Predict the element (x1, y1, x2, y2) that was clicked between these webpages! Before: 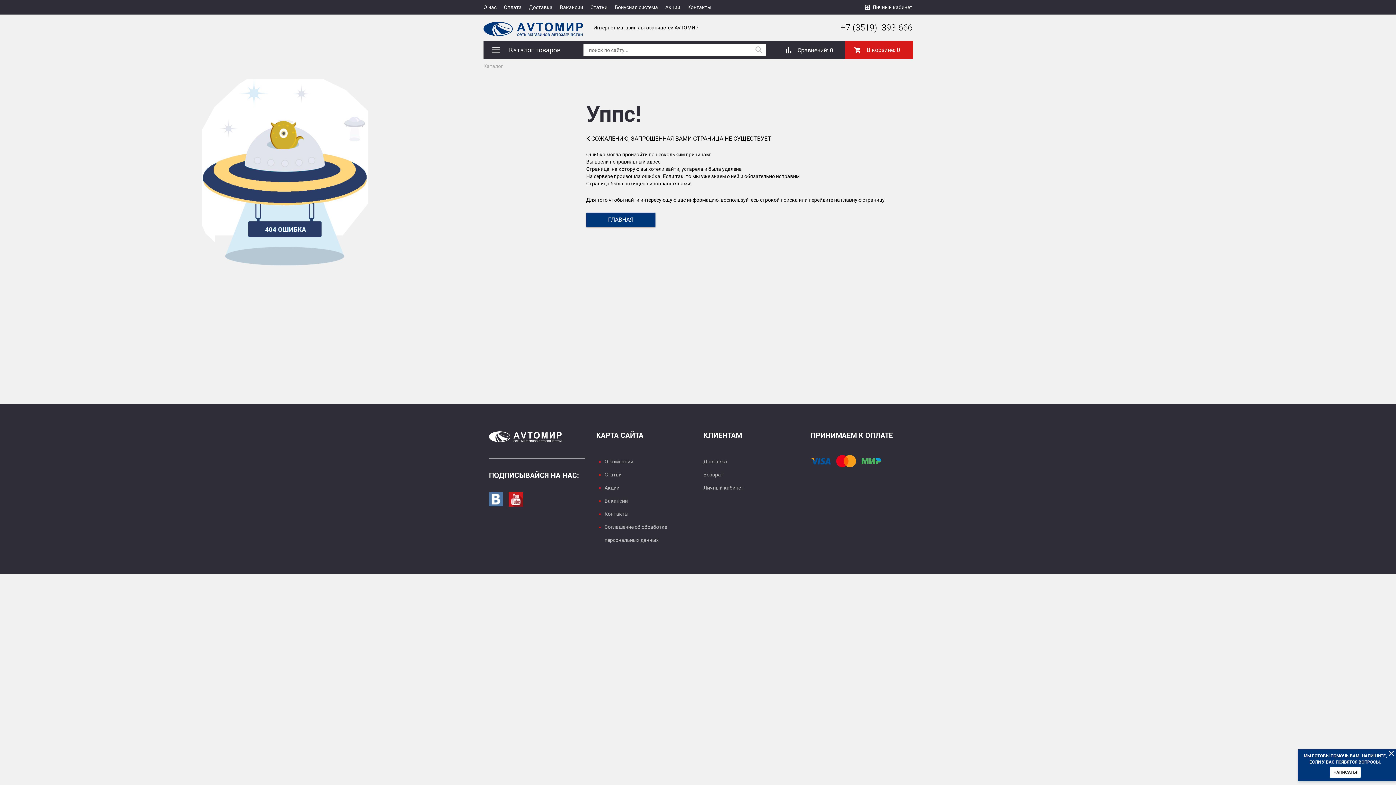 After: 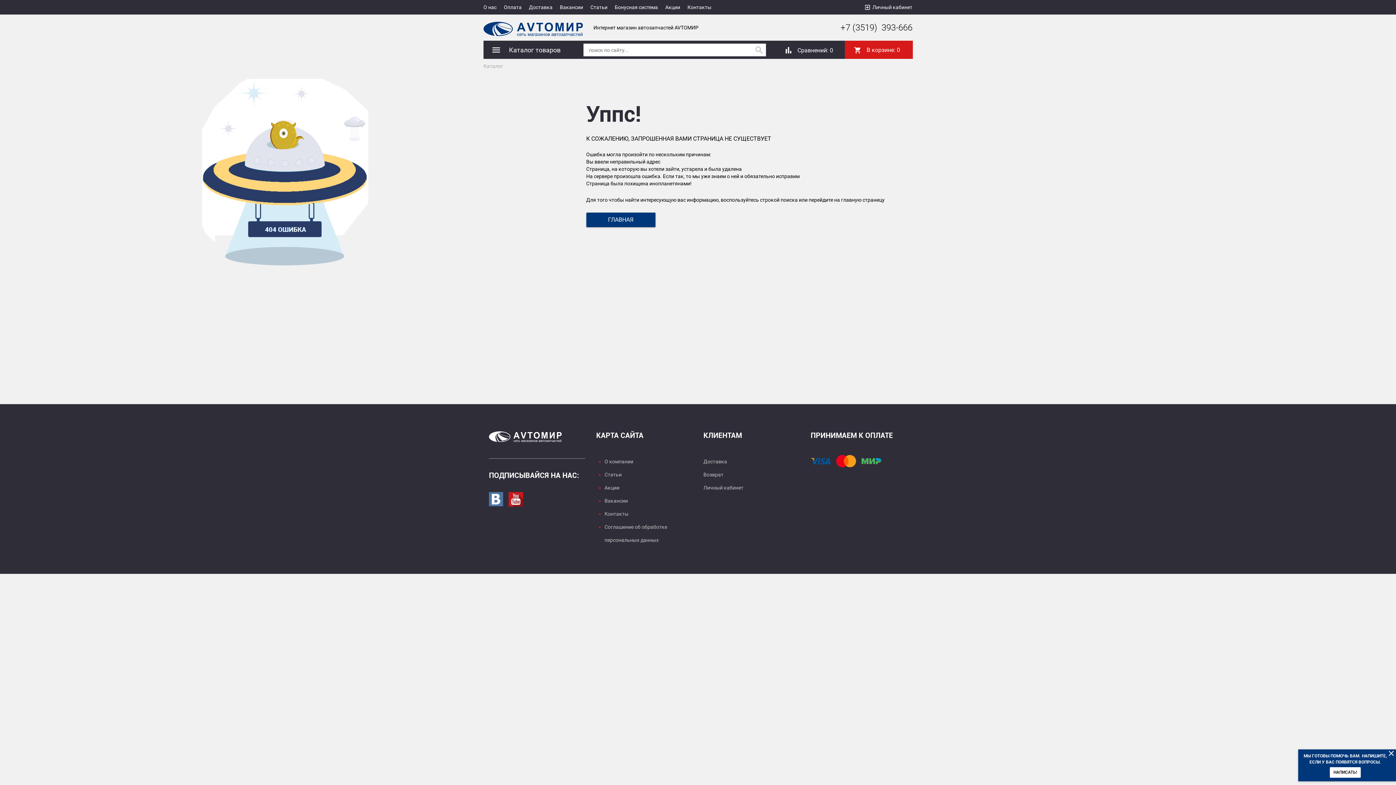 Action: label: Перейти на страницу youtube bbox: (508, 496, 523, 501)